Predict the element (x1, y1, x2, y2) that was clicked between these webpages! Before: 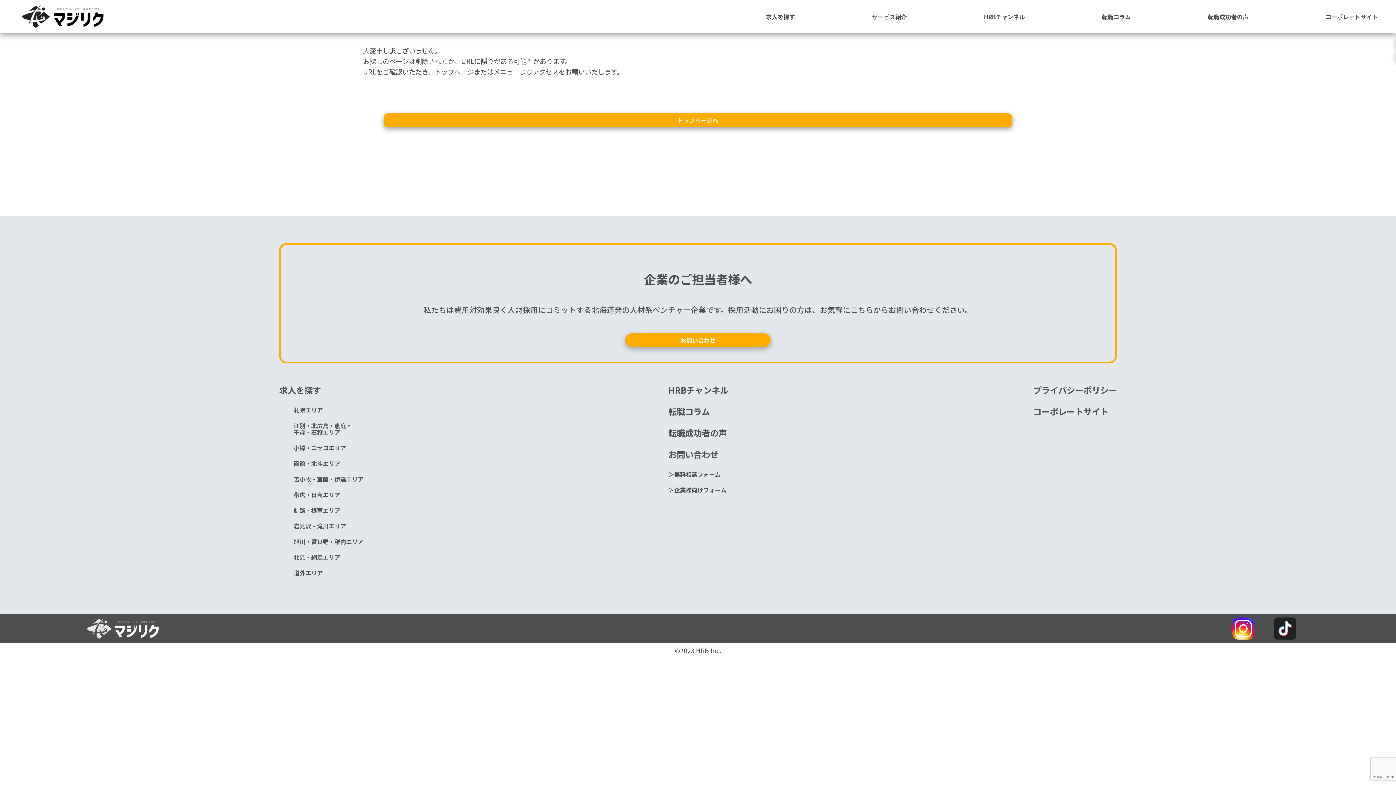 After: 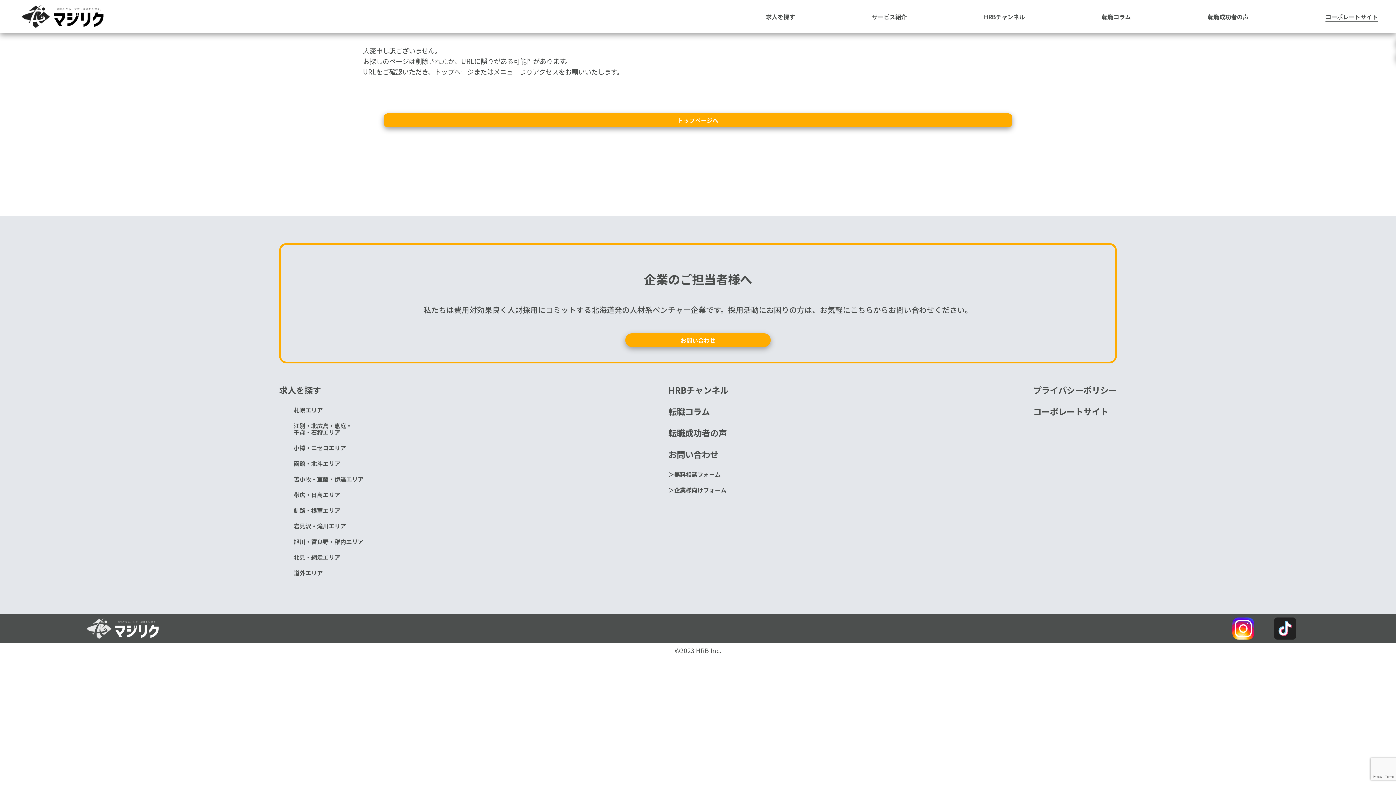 Action: bbox: (1325, 12, 1378, 22) label: コーポレートサイト